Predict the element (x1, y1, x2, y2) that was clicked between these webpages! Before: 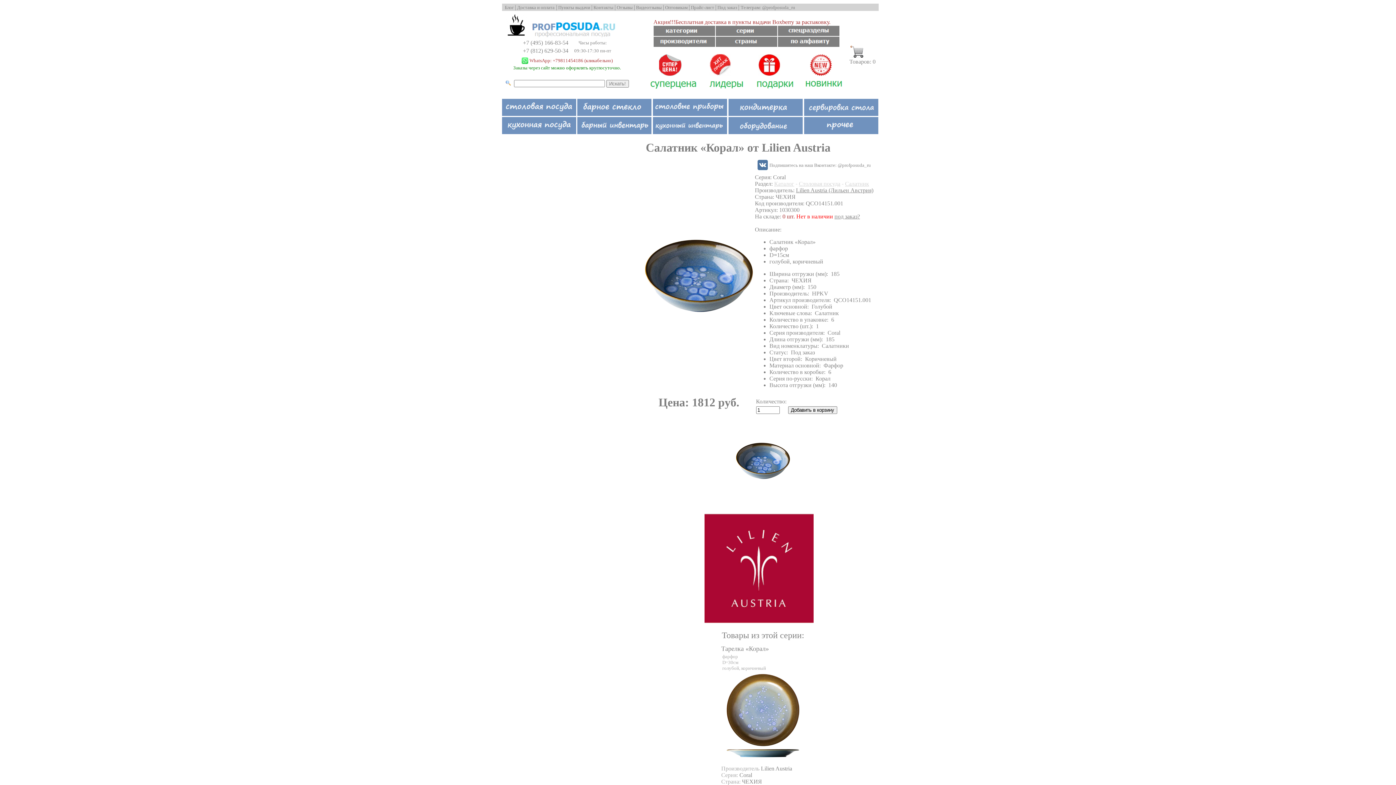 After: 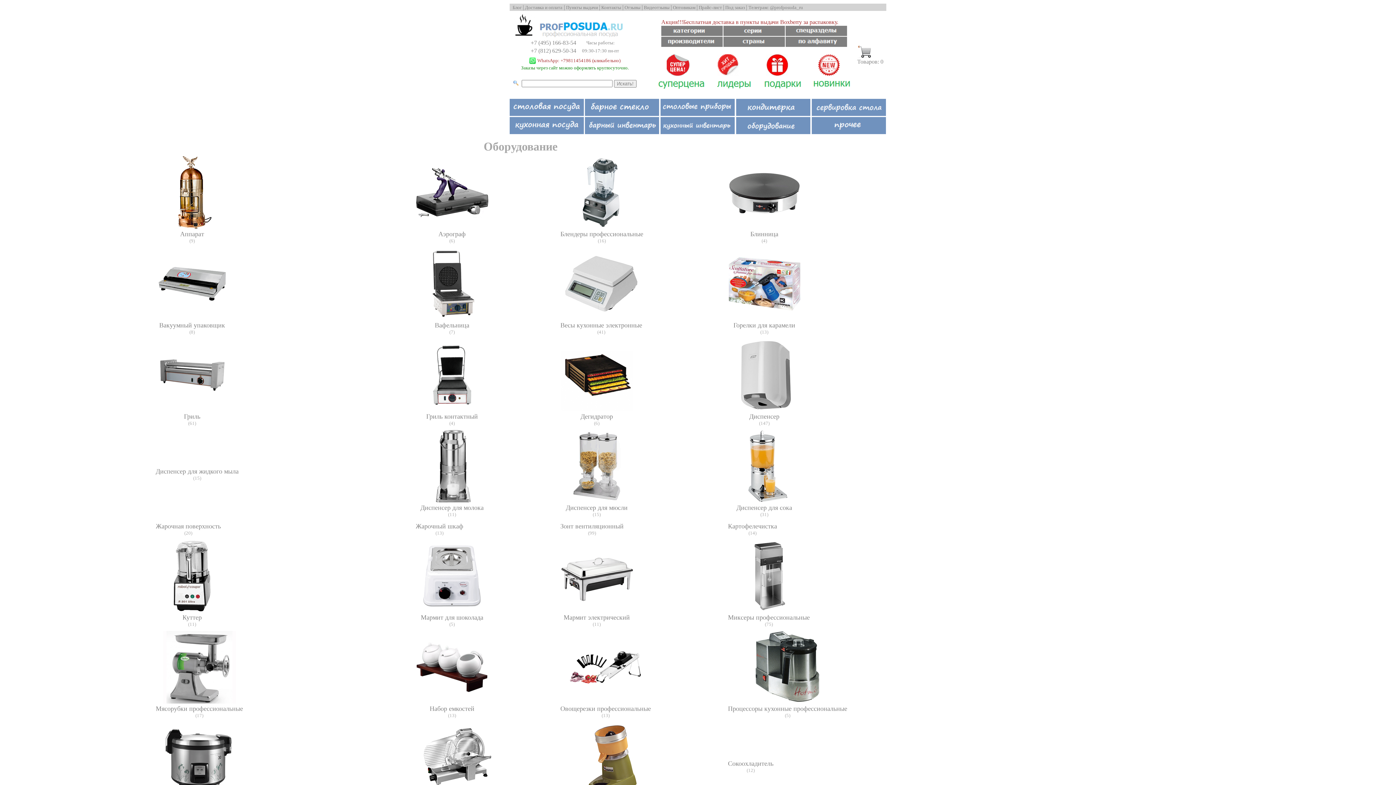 Action: bbox: (728, 129, 802, 135)